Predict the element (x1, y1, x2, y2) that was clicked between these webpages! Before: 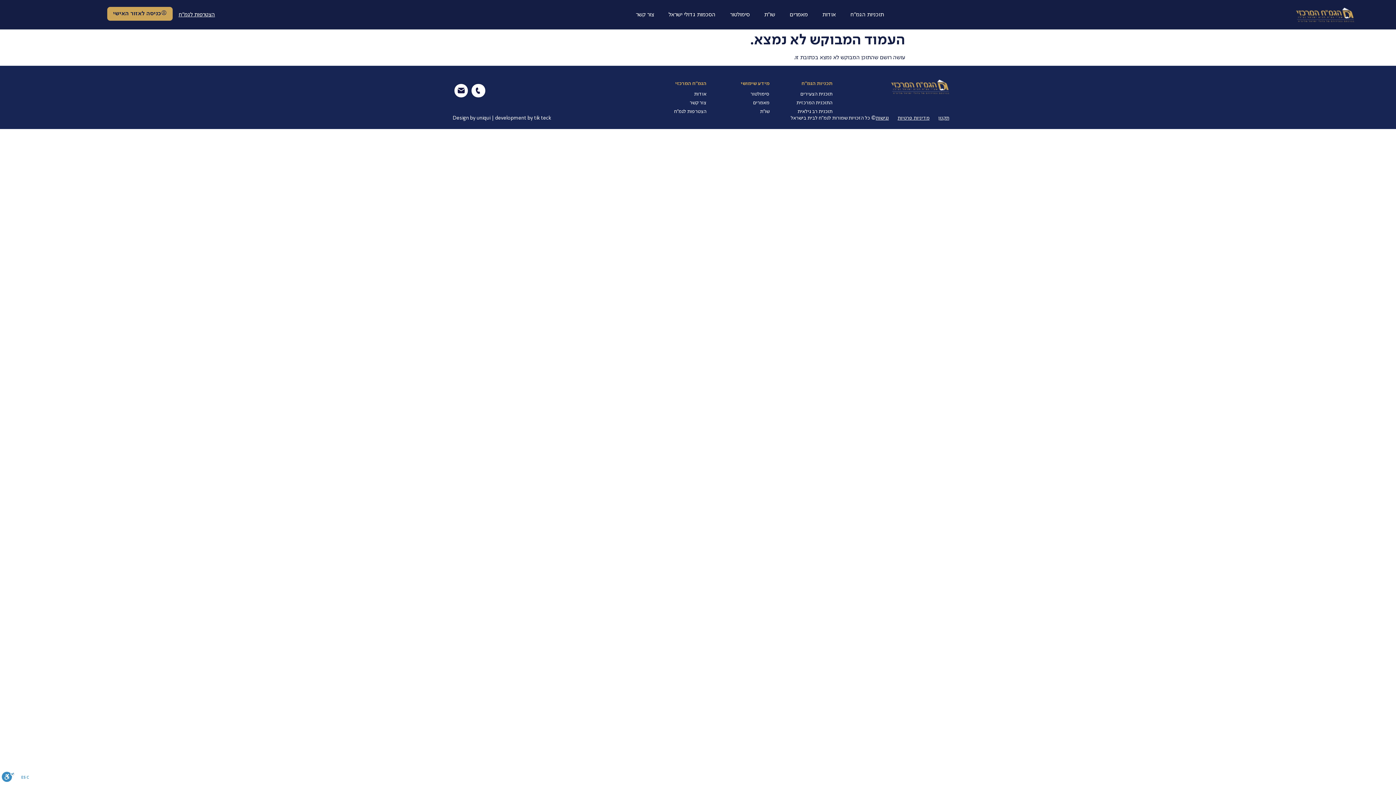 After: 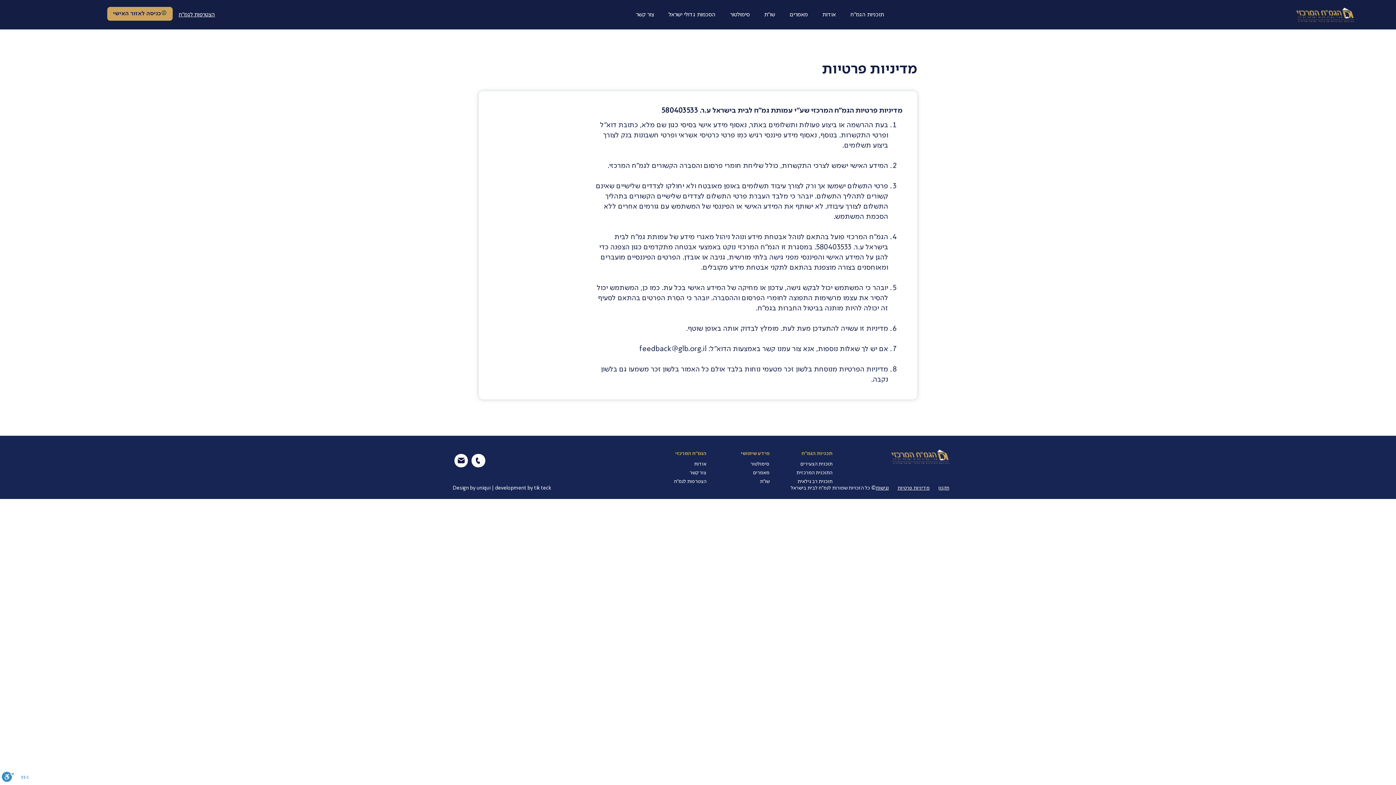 Action: bbox: (897, 114, 929, 121) label: מדיניות פרטיות